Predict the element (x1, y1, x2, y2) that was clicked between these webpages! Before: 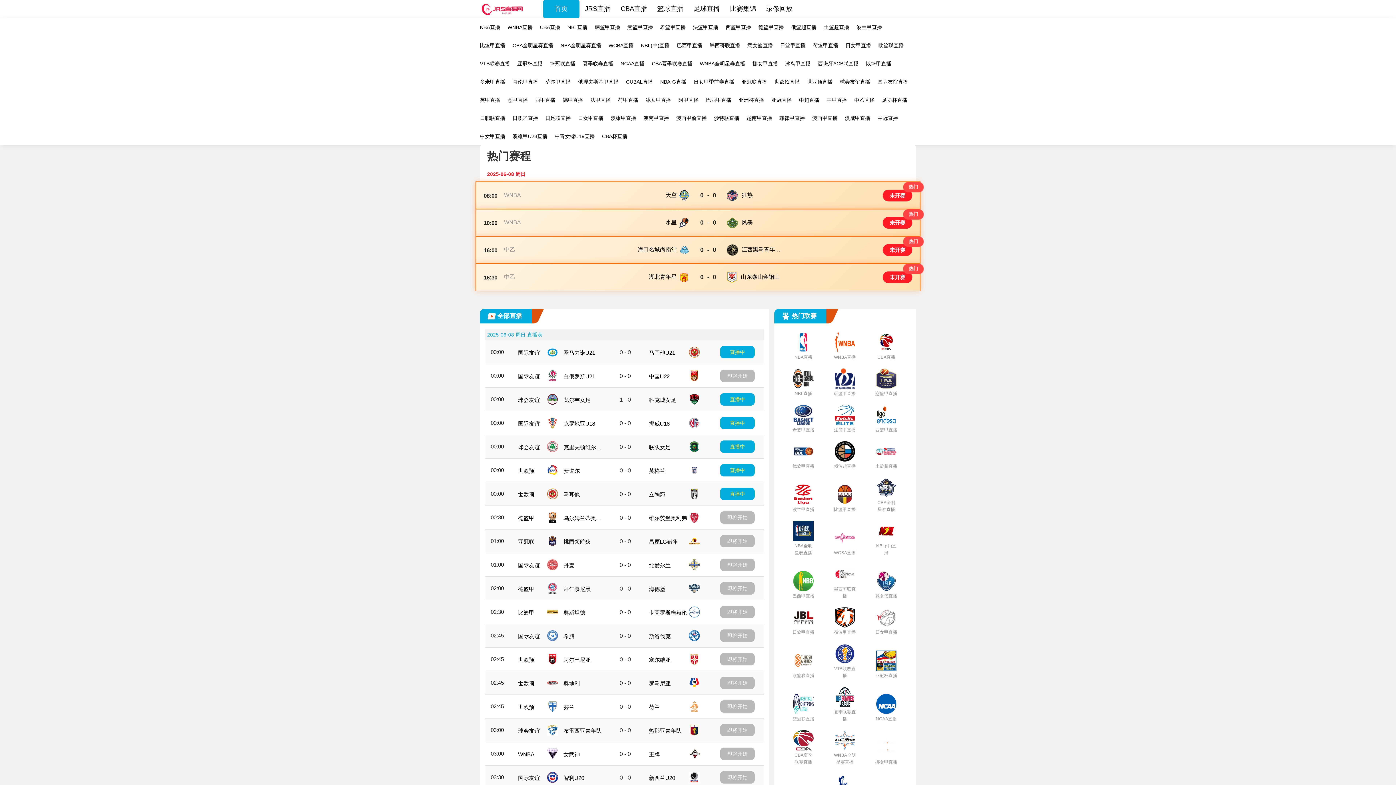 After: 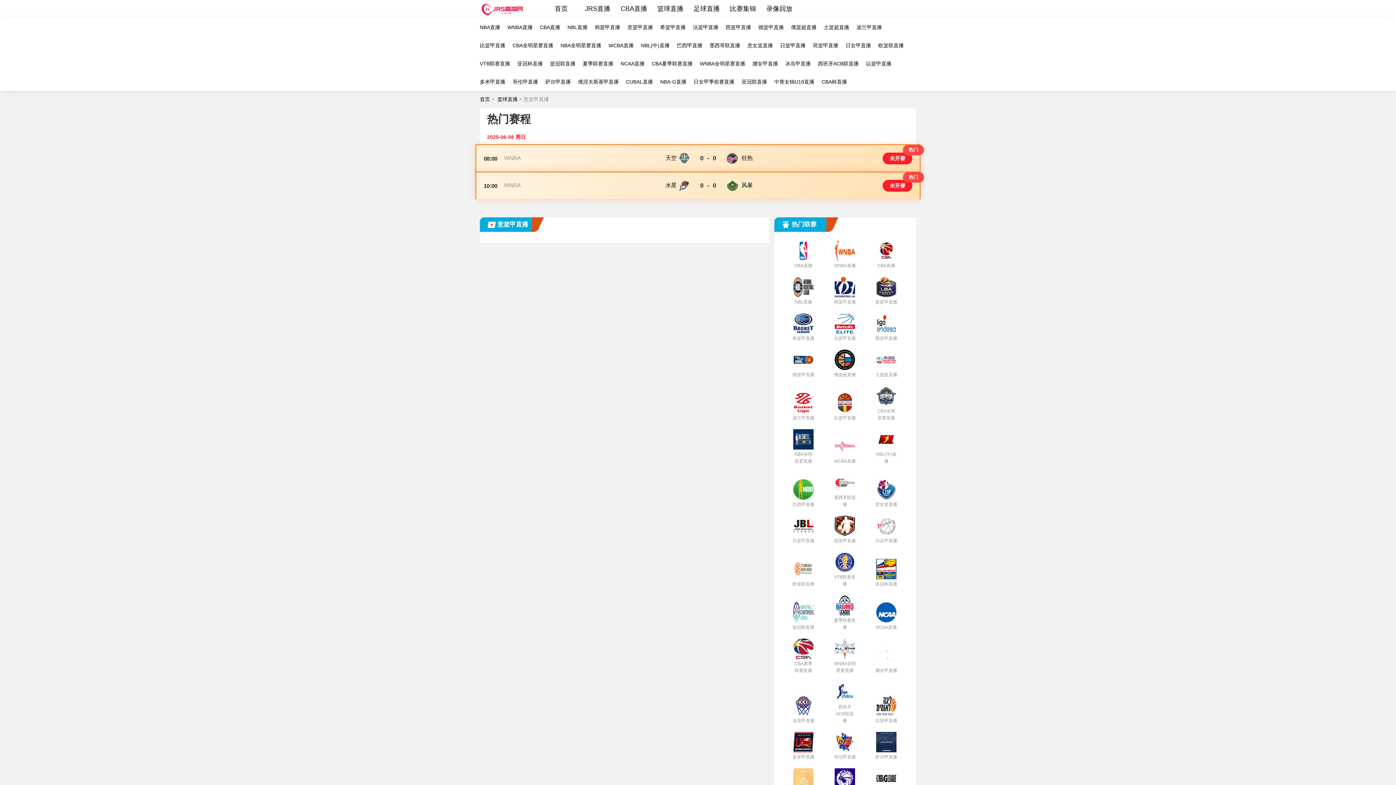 Action: label: 意篮甲直播 bbox: (868, 374, 904, 397)